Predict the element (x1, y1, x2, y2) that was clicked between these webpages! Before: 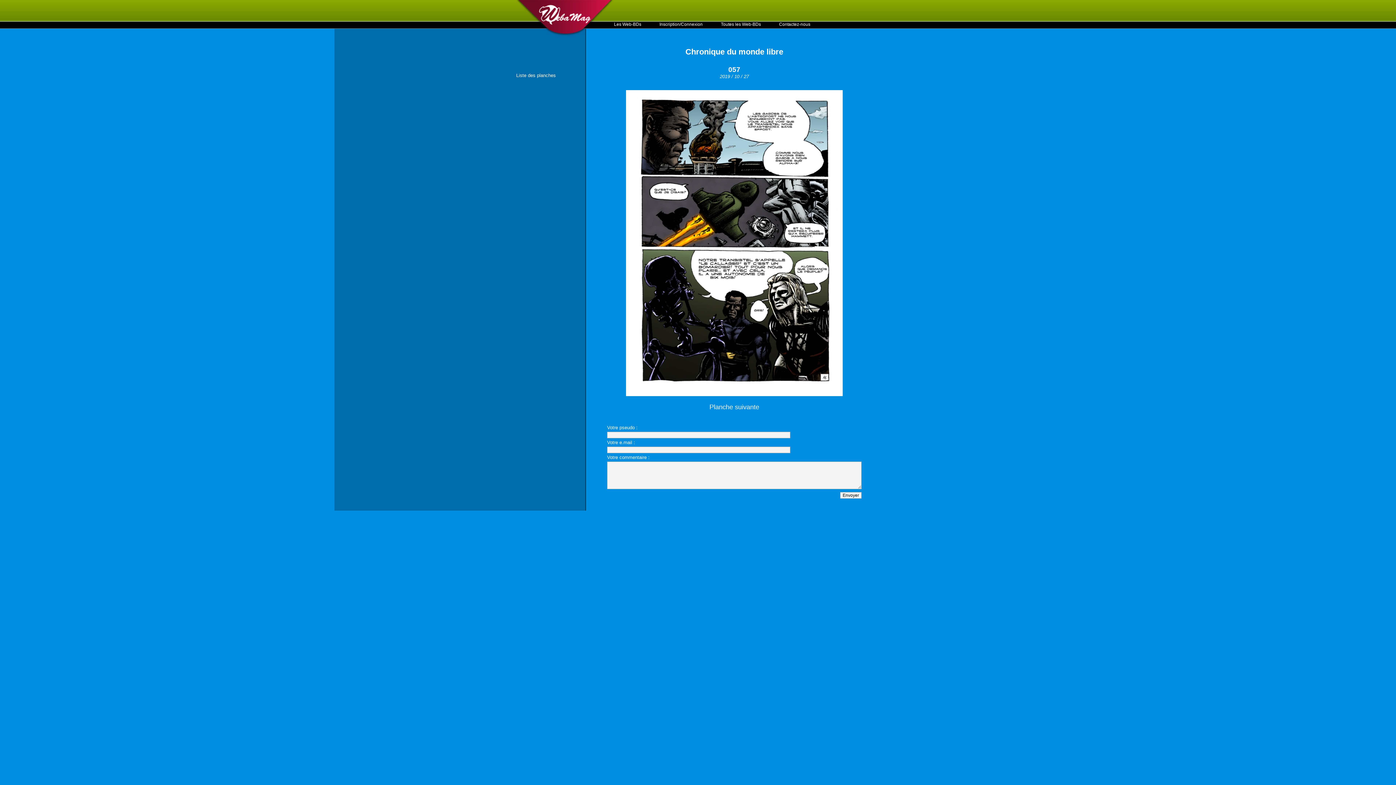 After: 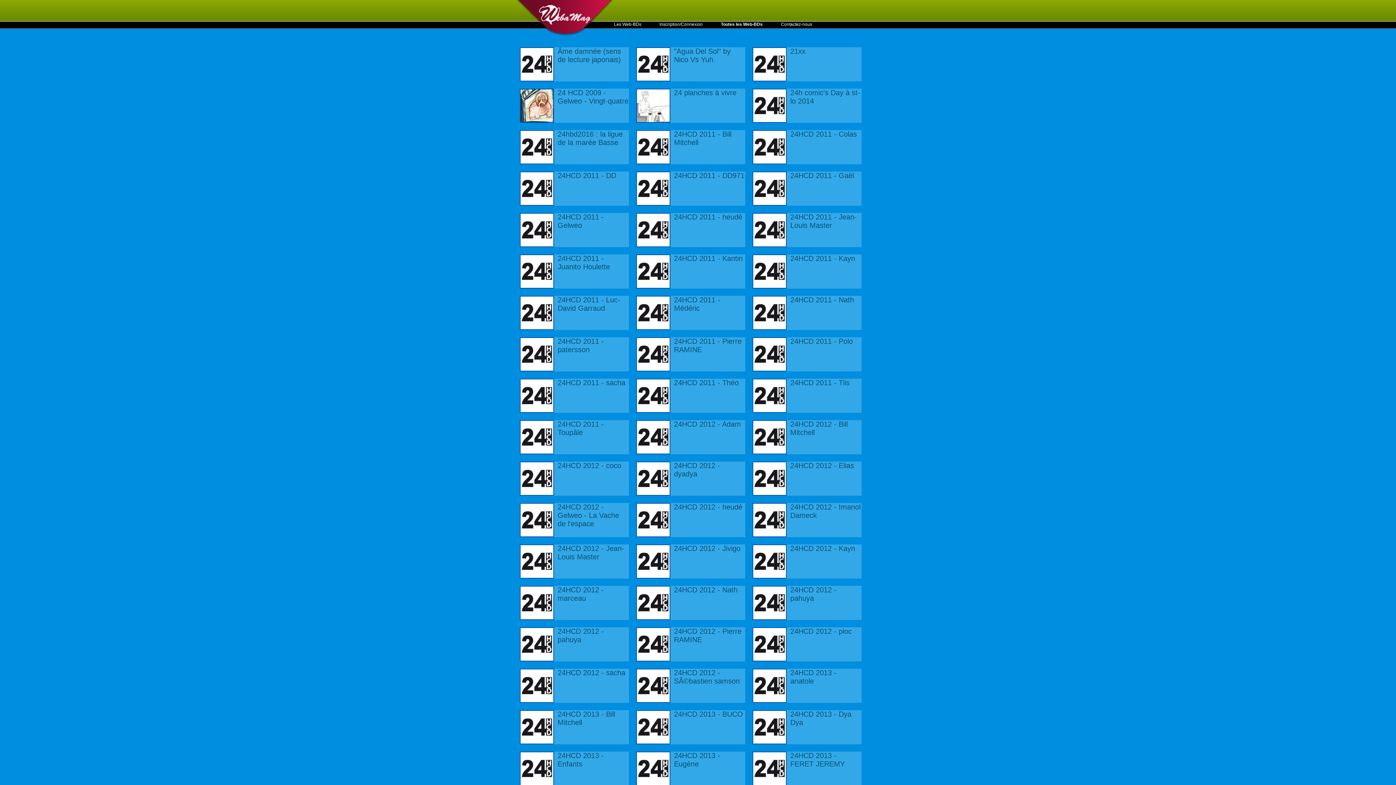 Action: bbox: (721, 21, 761, 26) label: Toutes les Web-BDs